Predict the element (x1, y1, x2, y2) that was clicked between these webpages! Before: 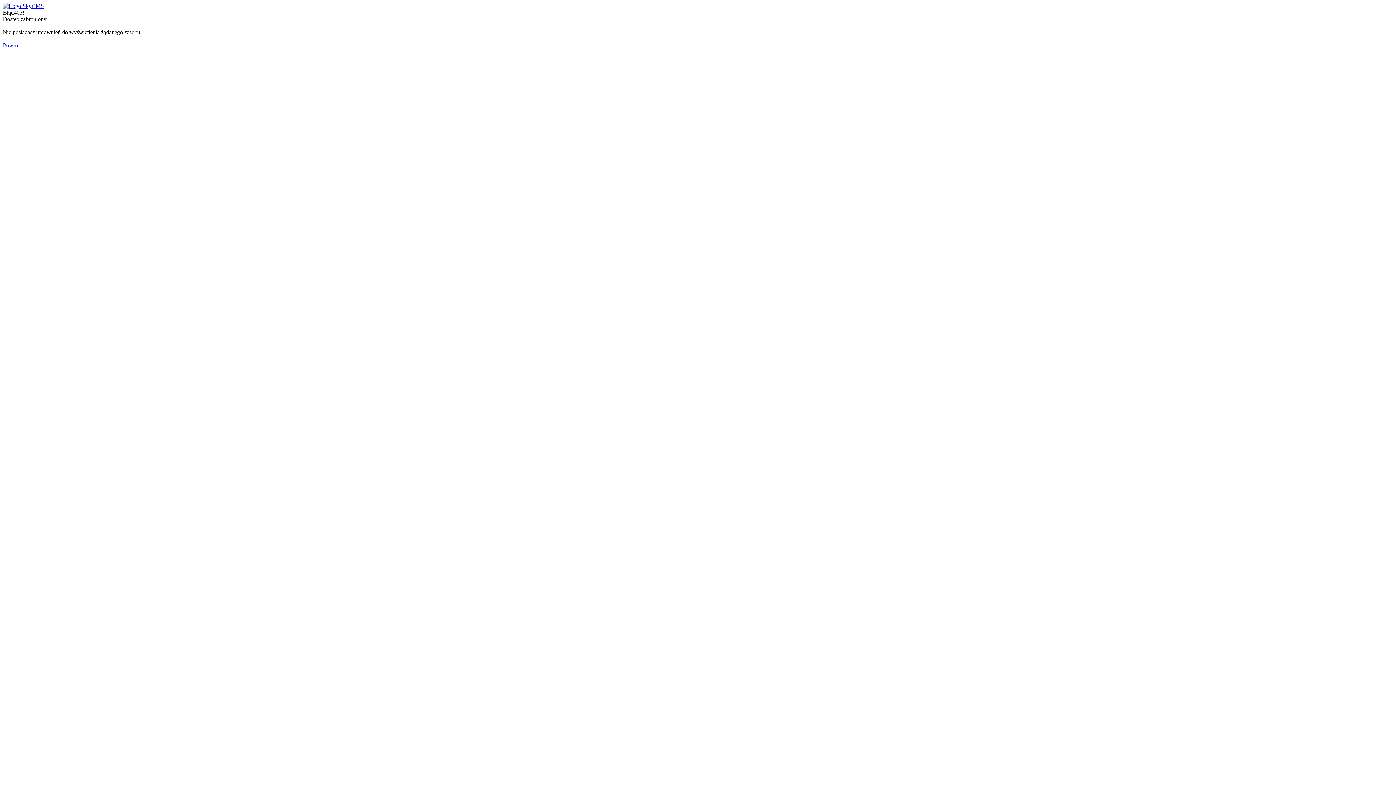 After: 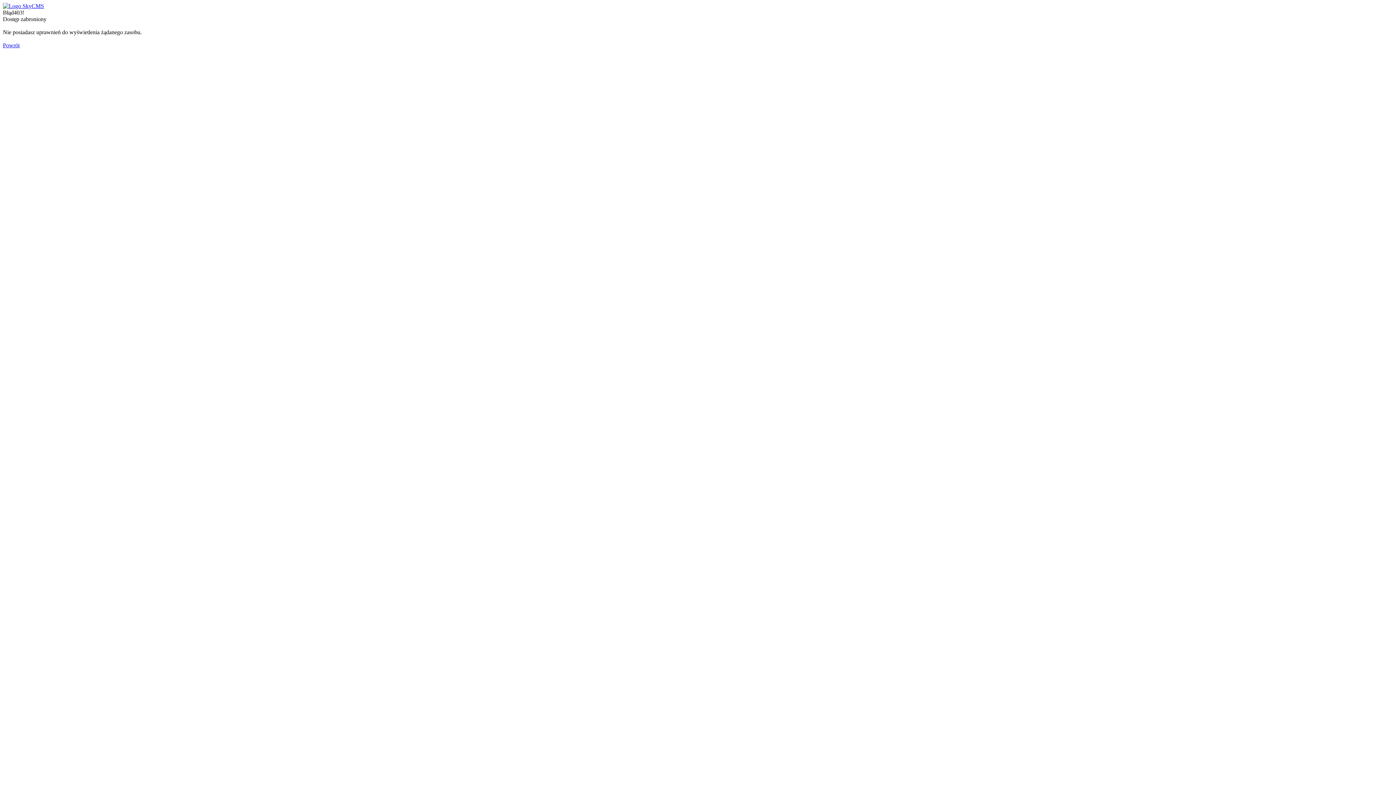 Action: bbox: (2, 42, 19, 48) label: Powrót